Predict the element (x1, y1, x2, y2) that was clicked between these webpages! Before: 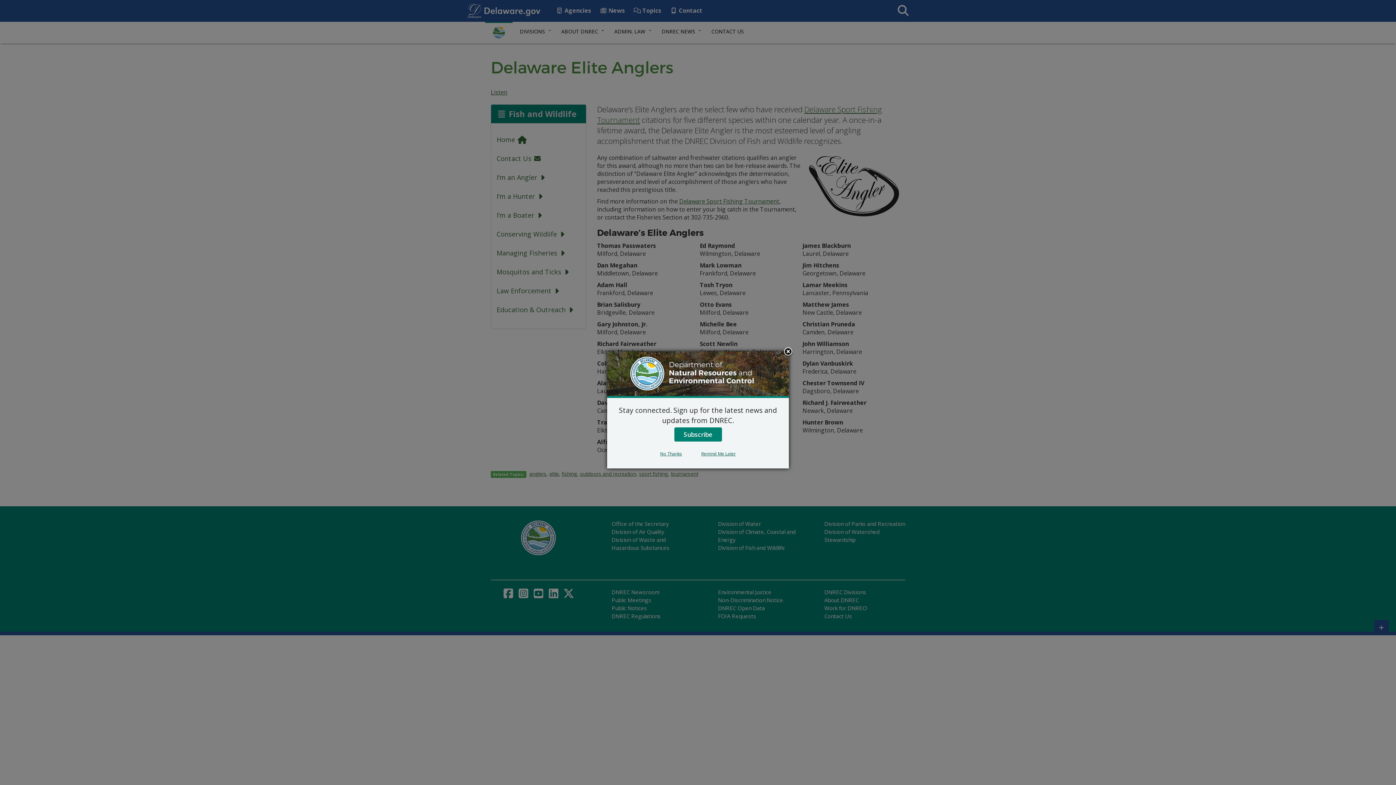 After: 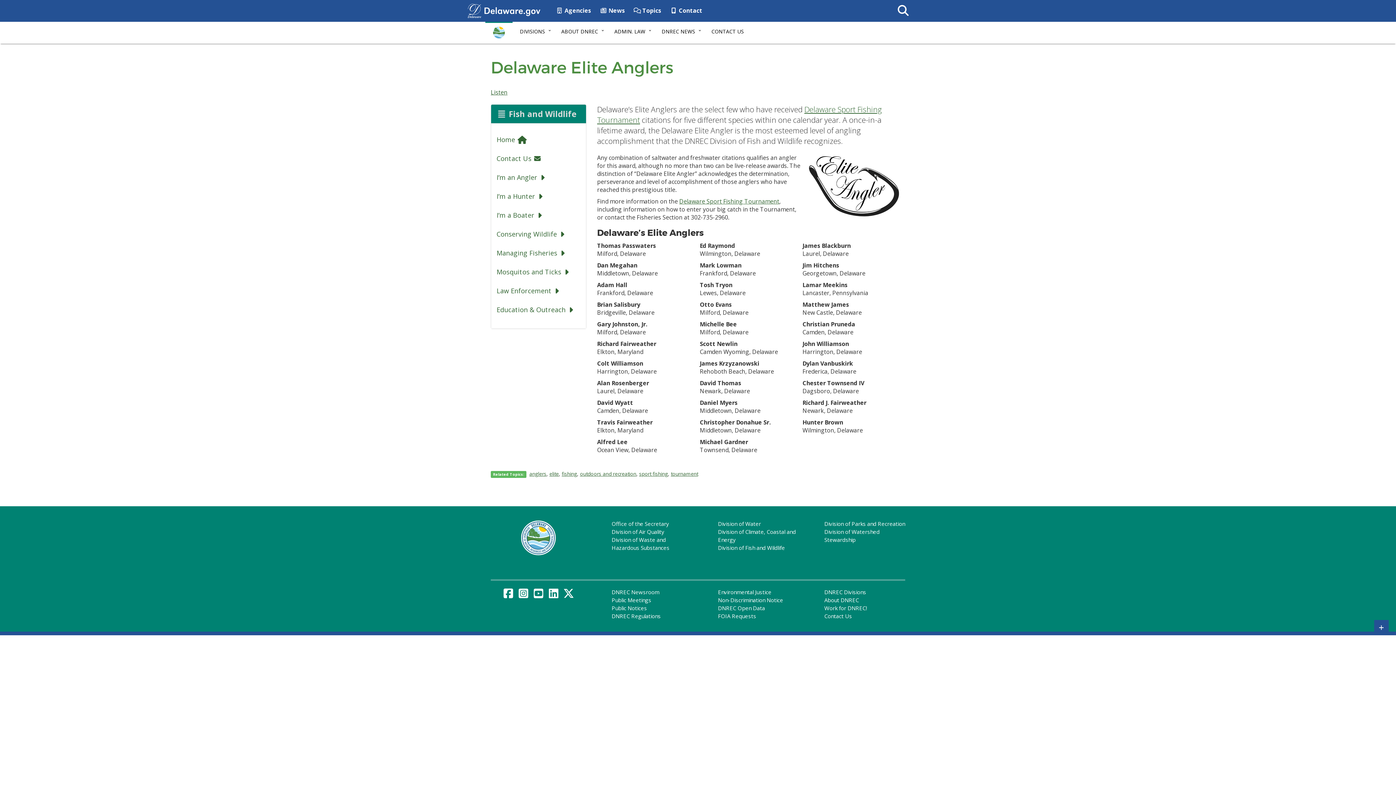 Action: label: No Thanks bbox: (651, 450, 691, 457)